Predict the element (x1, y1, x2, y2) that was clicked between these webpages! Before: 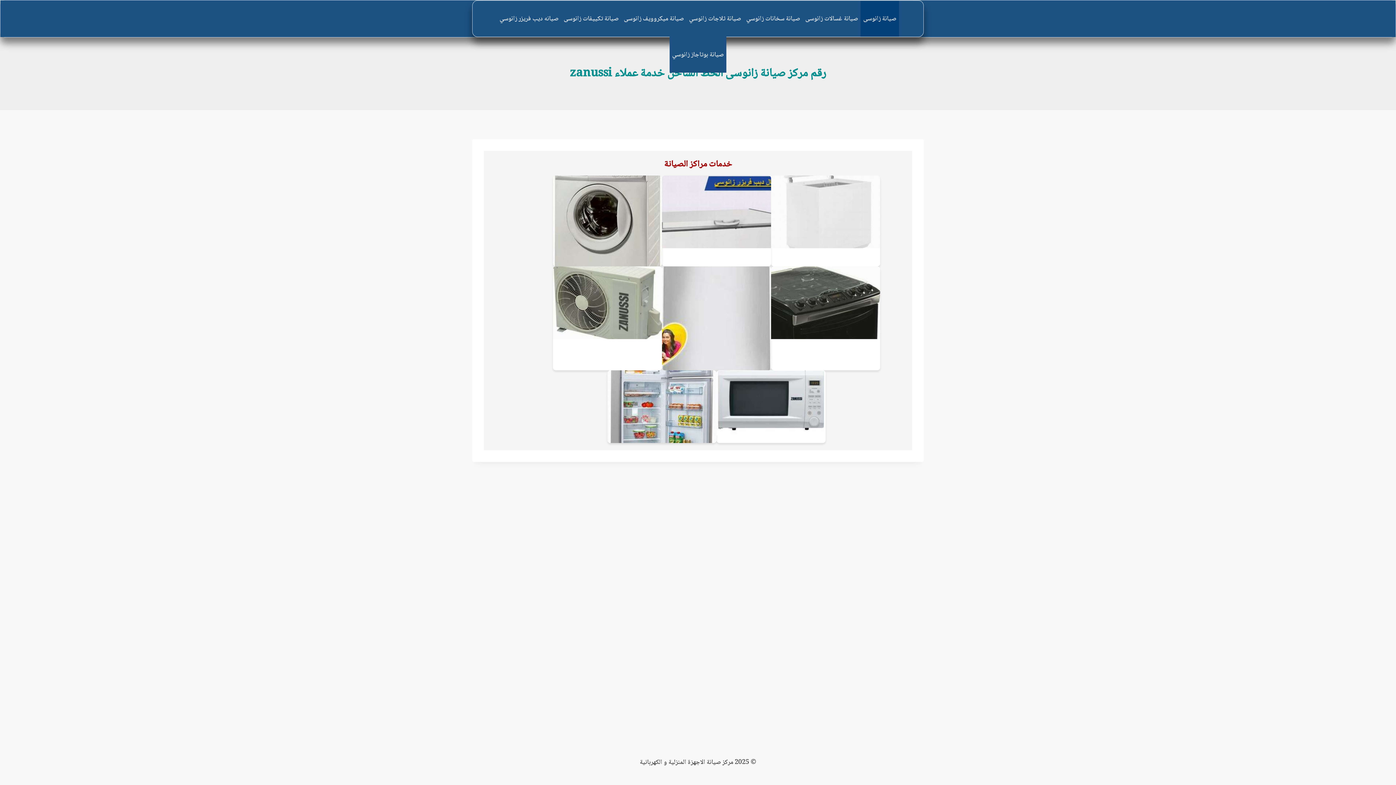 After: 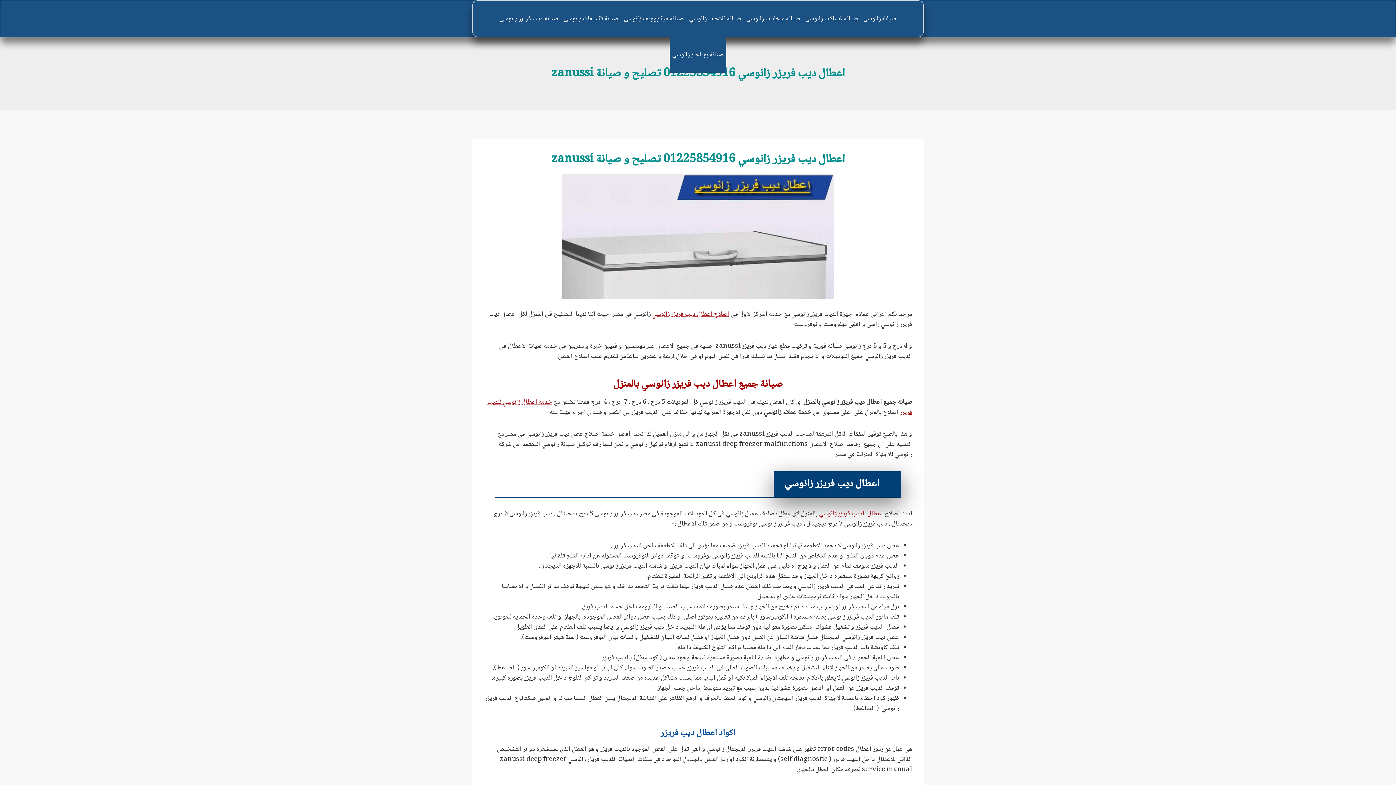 Action: bbox: (662, 175, 771, 266) label: اعطال ديب فريزر زانوسي 01225854916 تصليح و صيانة zanussi